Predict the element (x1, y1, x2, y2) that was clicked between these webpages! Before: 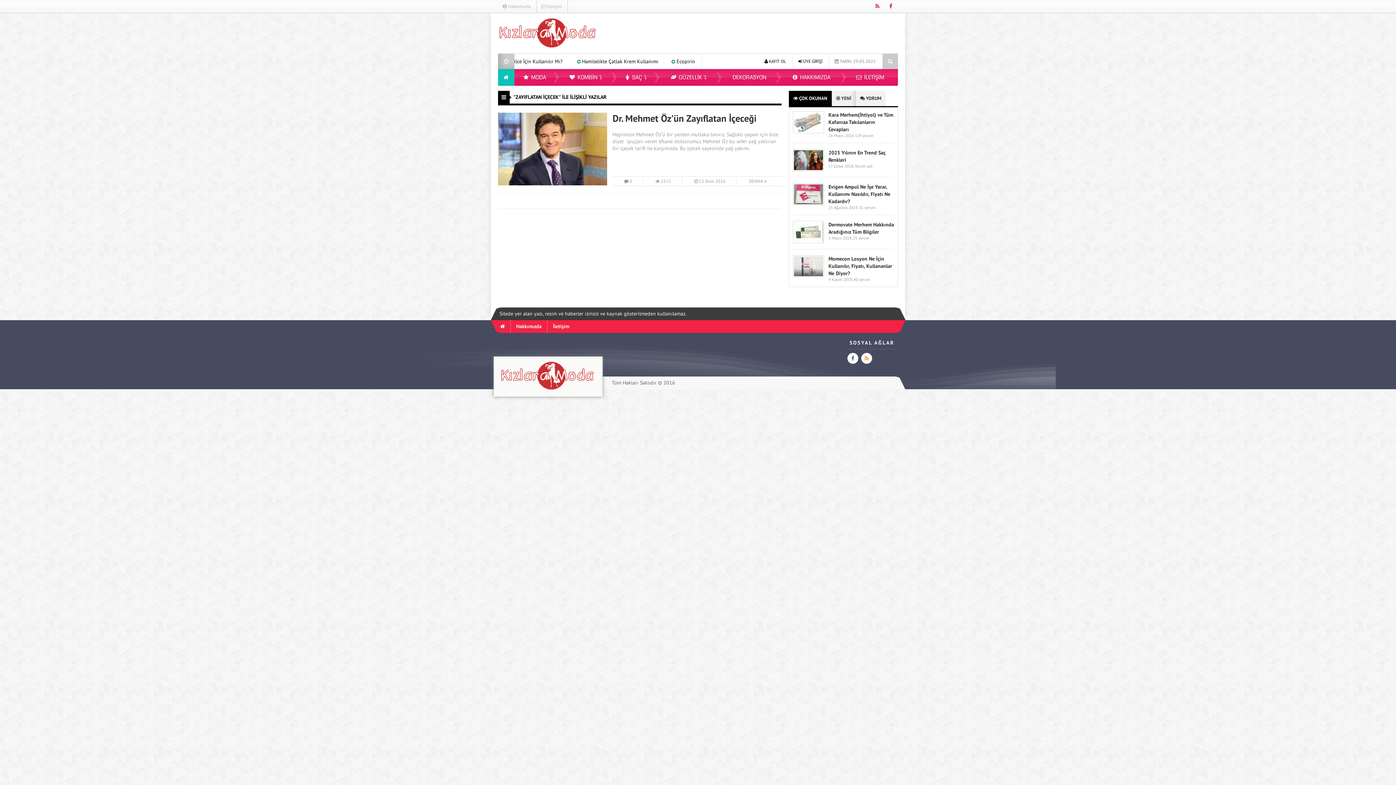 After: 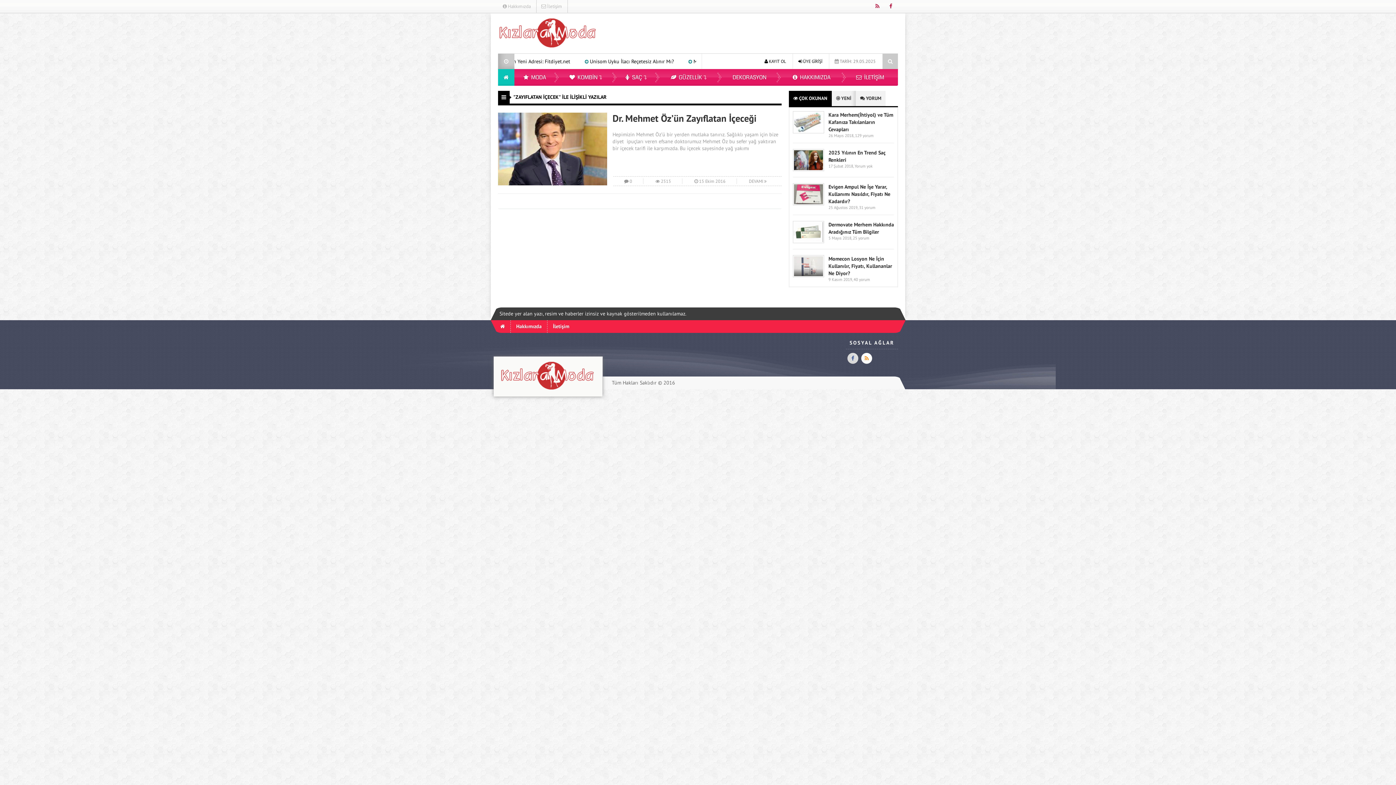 Action: bbox: (847, 353, 858, 364)